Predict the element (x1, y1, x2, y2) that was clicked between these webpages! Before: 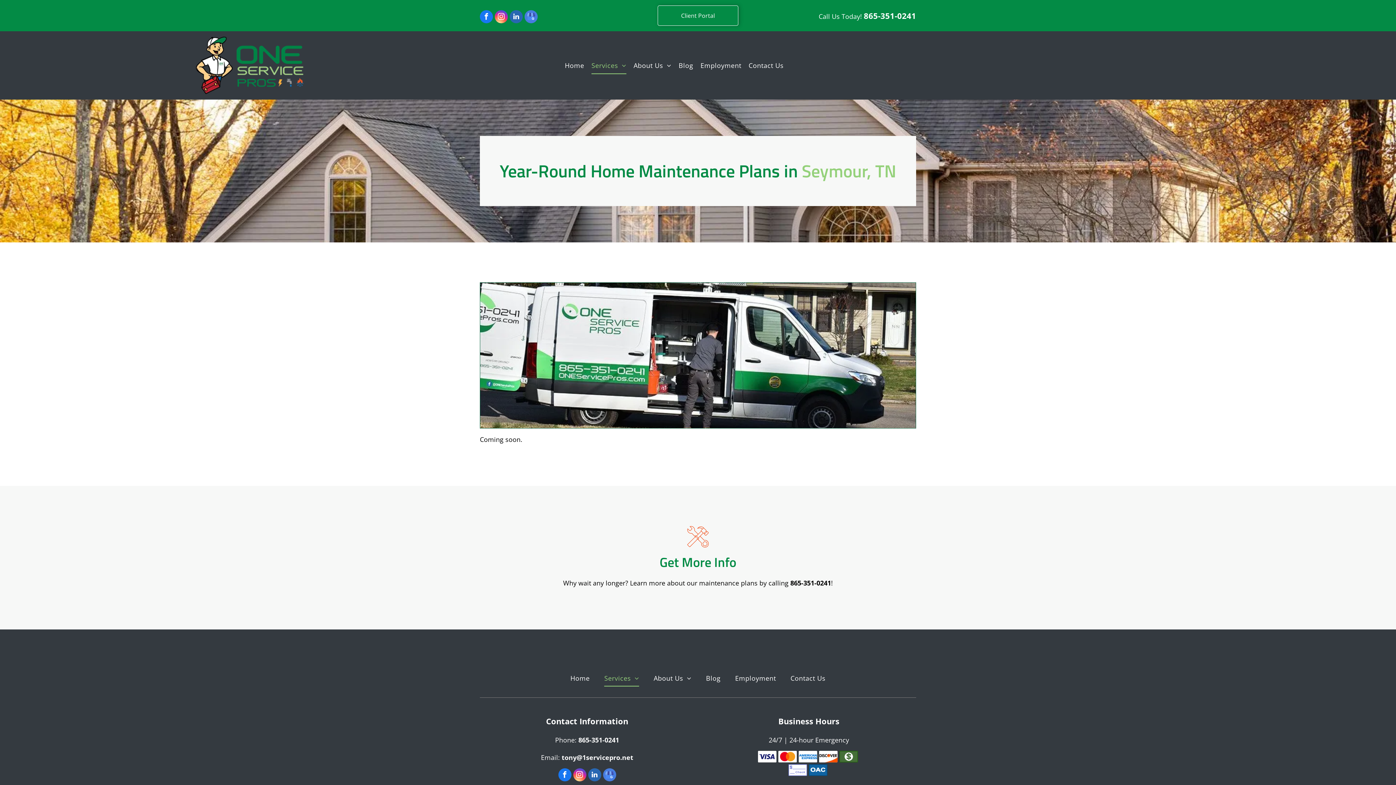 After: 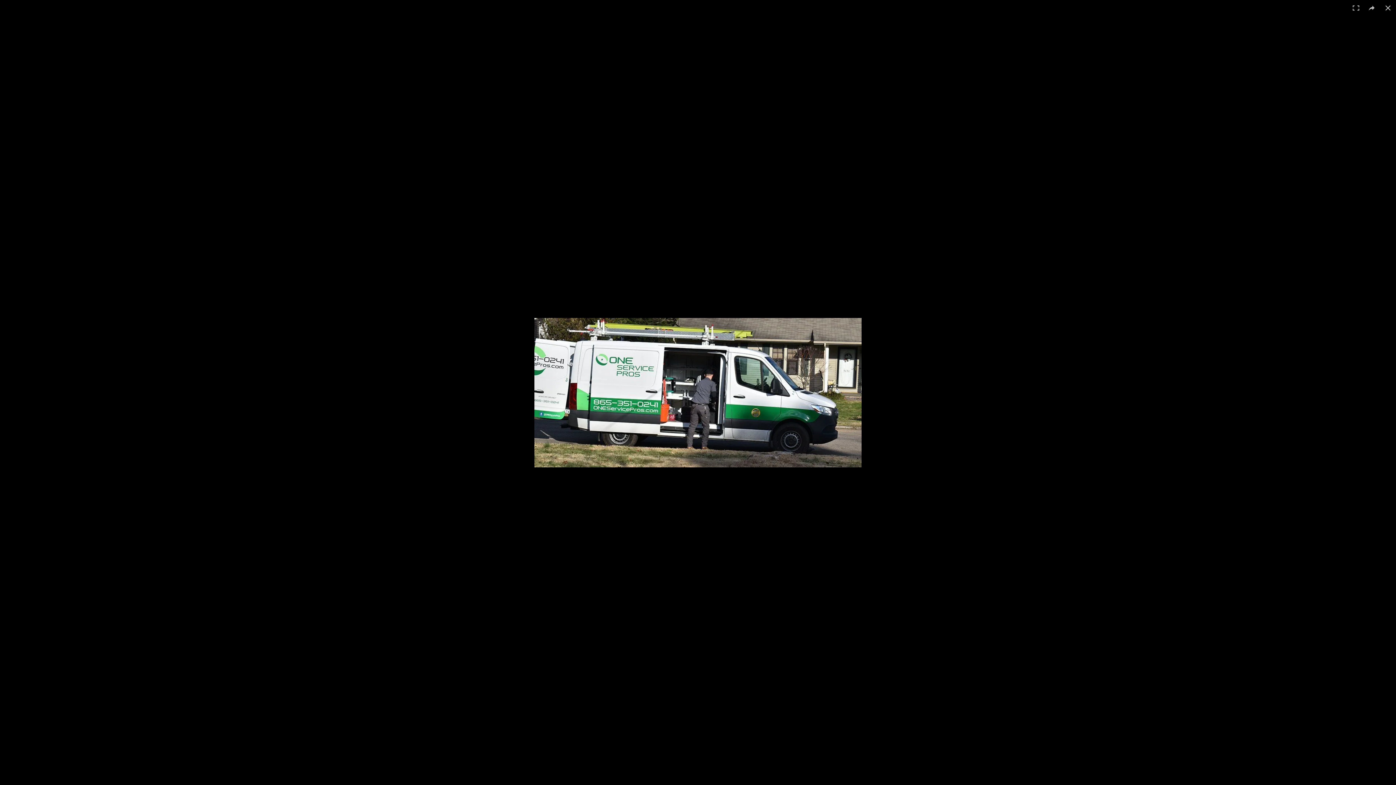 Action: bbox: (480, 282, 916, 428)